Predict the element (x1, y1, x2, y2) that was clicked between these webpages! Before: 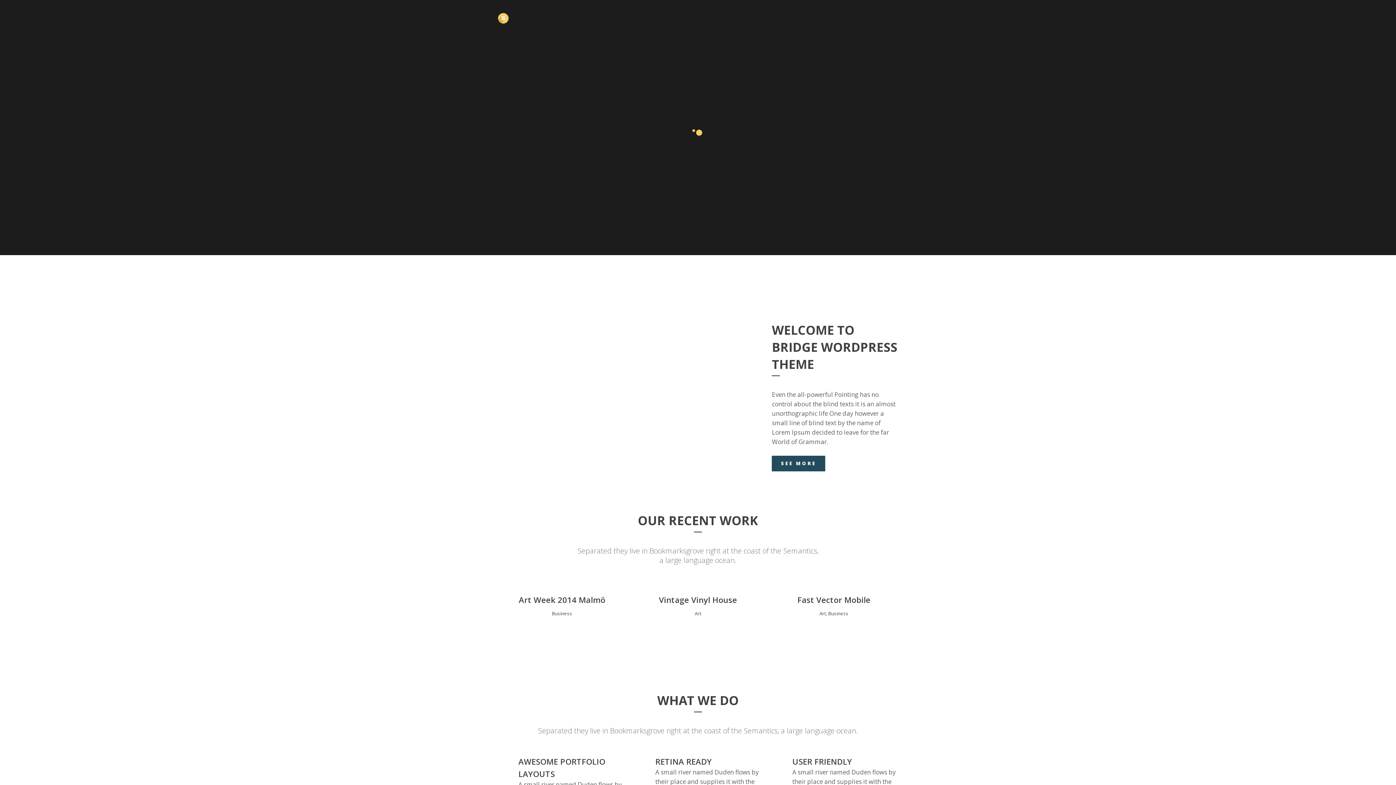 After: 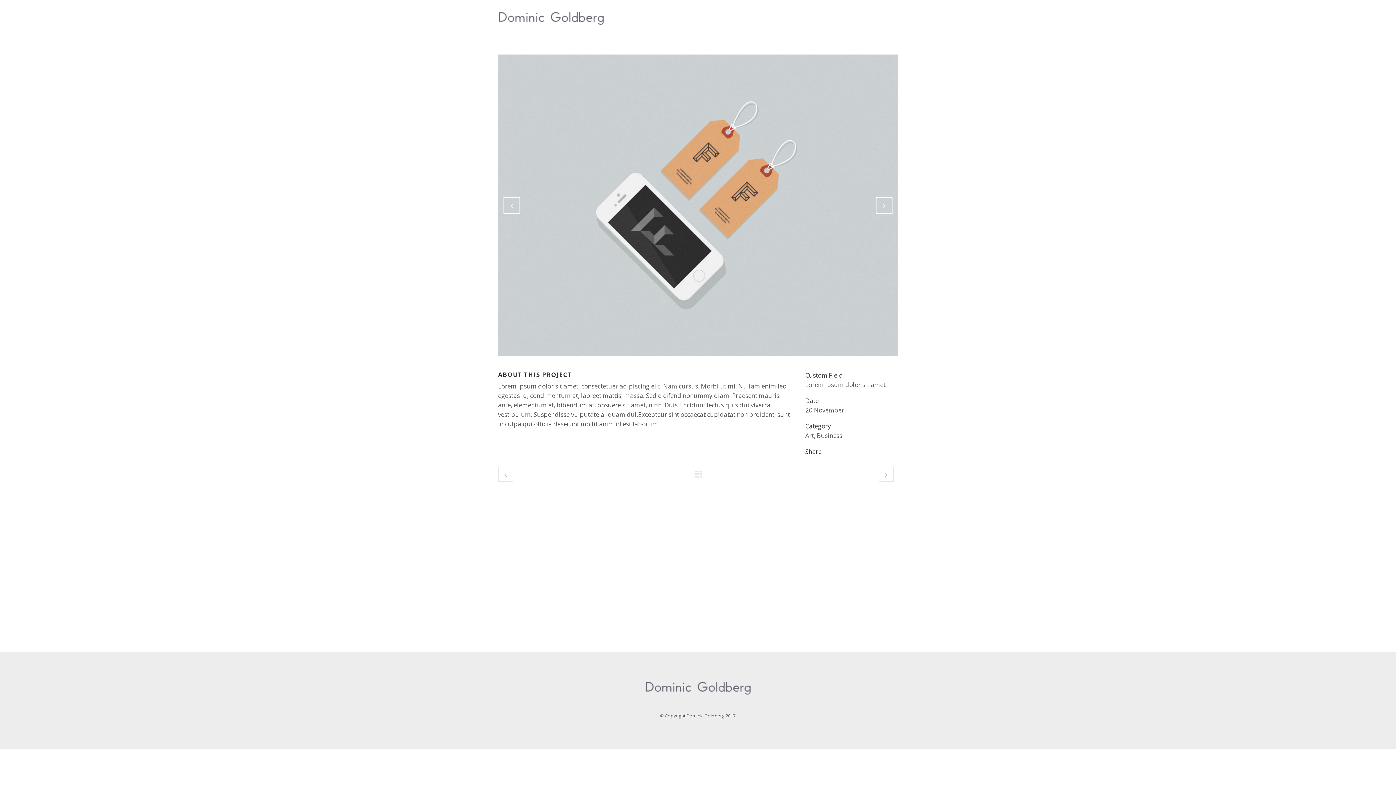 Action: label: Fast Vector Mobile bbox: (797, 594, 870, 605)